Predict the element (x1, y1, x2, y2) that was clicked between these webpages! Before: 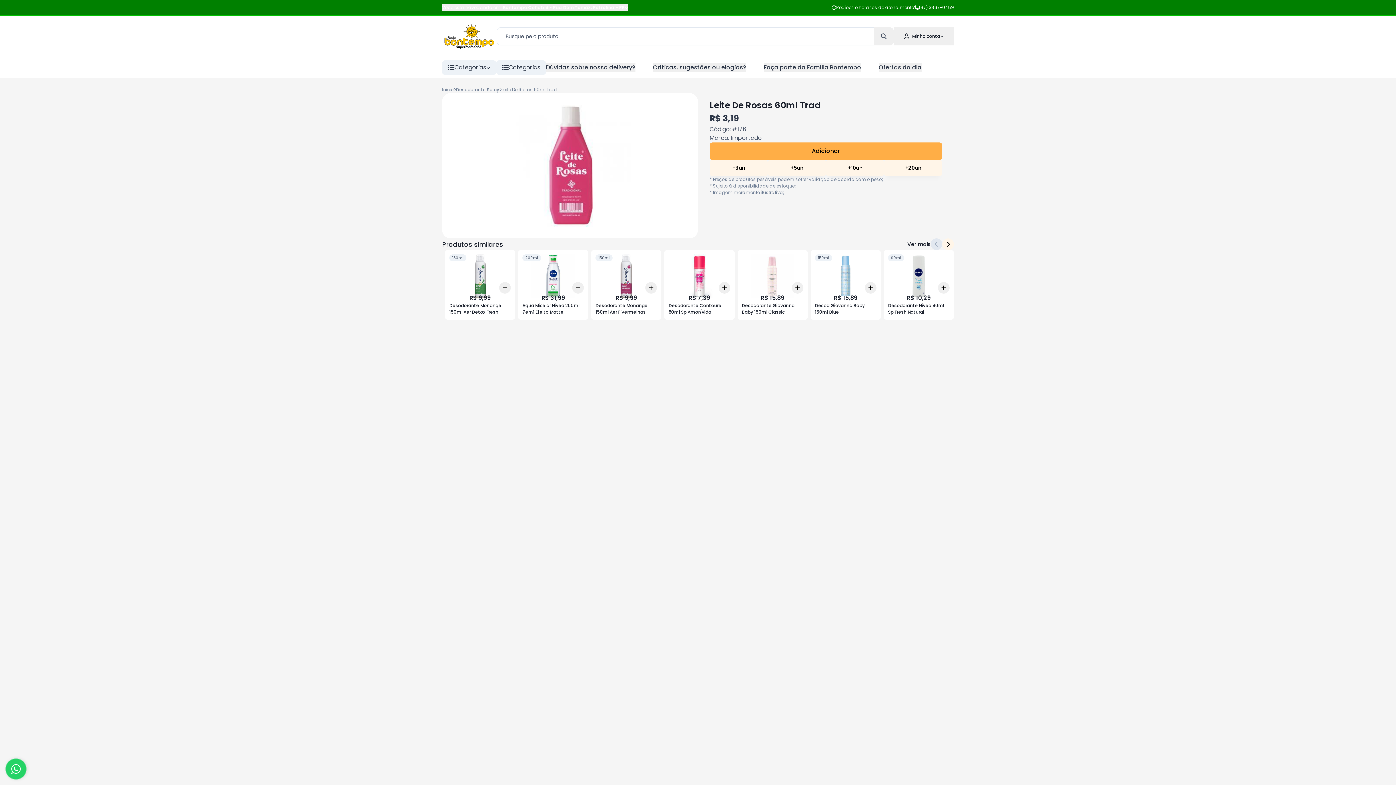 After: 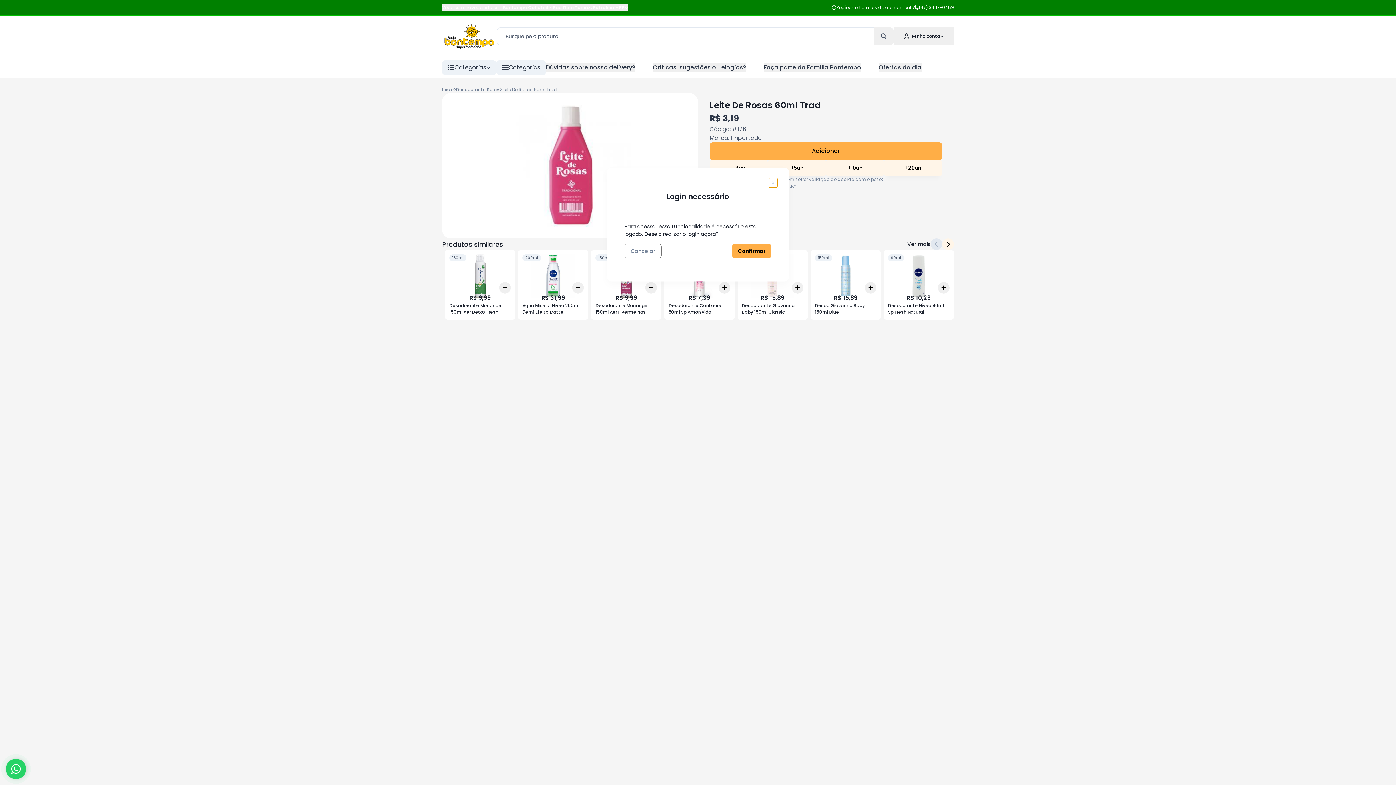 Action: label: +20un bbox: (884, 160, 942, 176)